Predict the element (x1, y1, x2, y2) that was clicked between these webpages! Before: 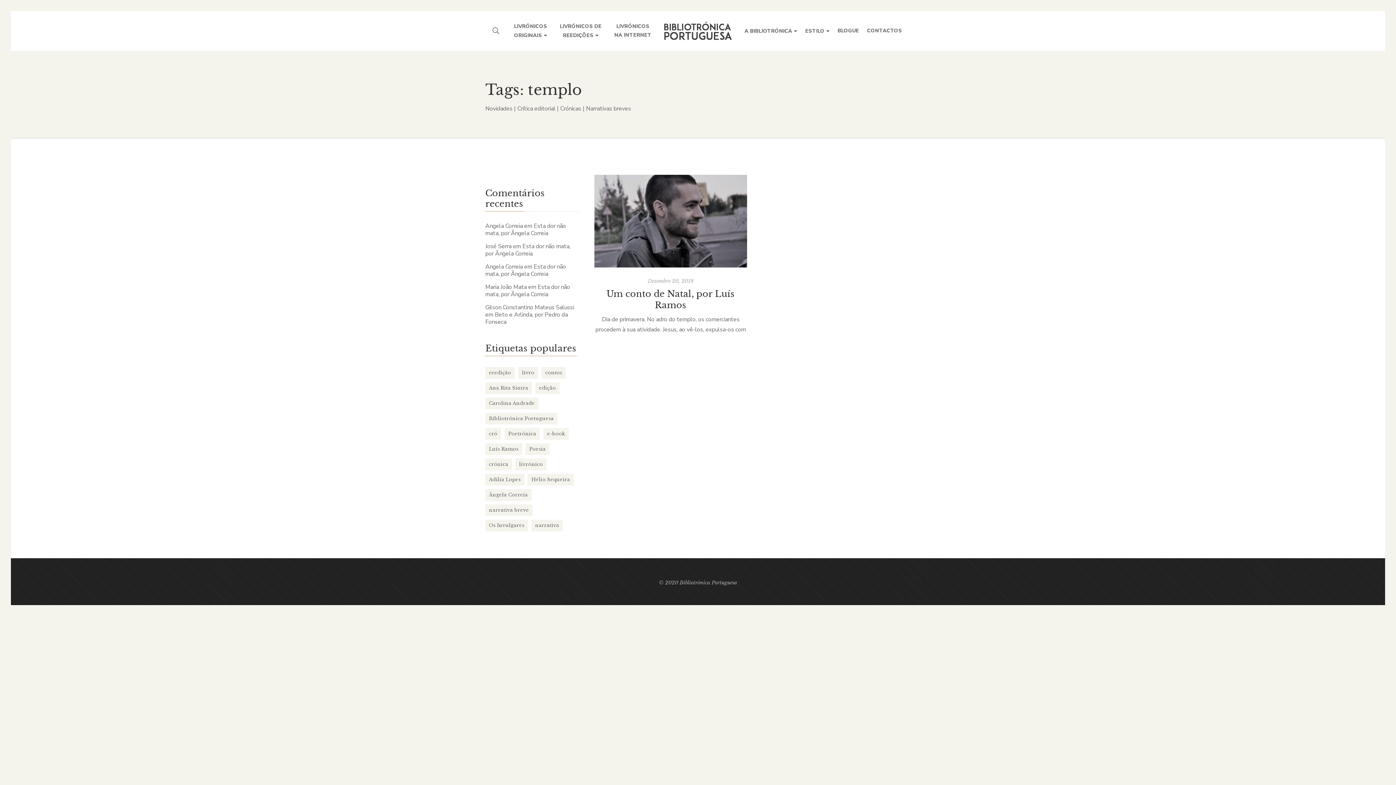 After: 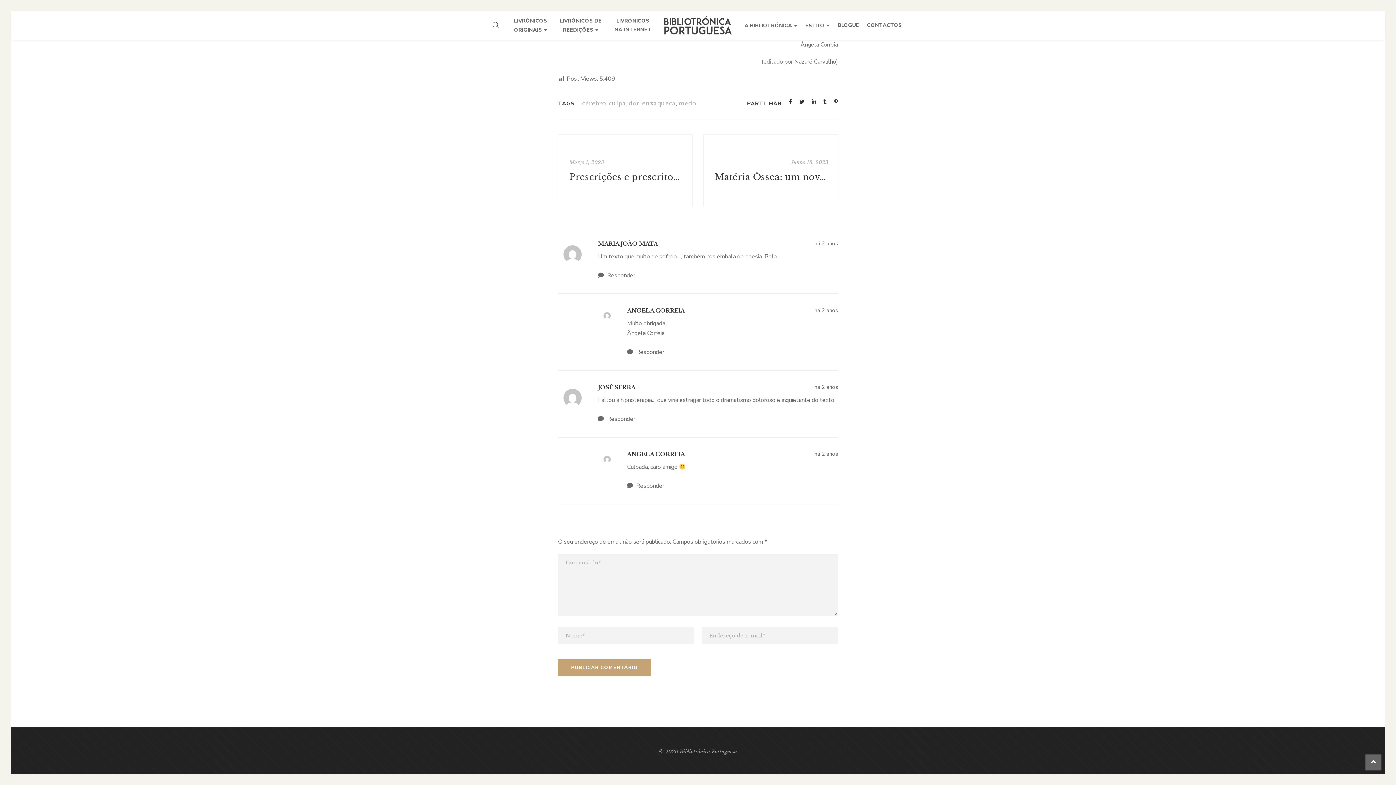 Action: label: Esta dor não mata, por Ângela Correia bbox: (485, 242, 570, 257)